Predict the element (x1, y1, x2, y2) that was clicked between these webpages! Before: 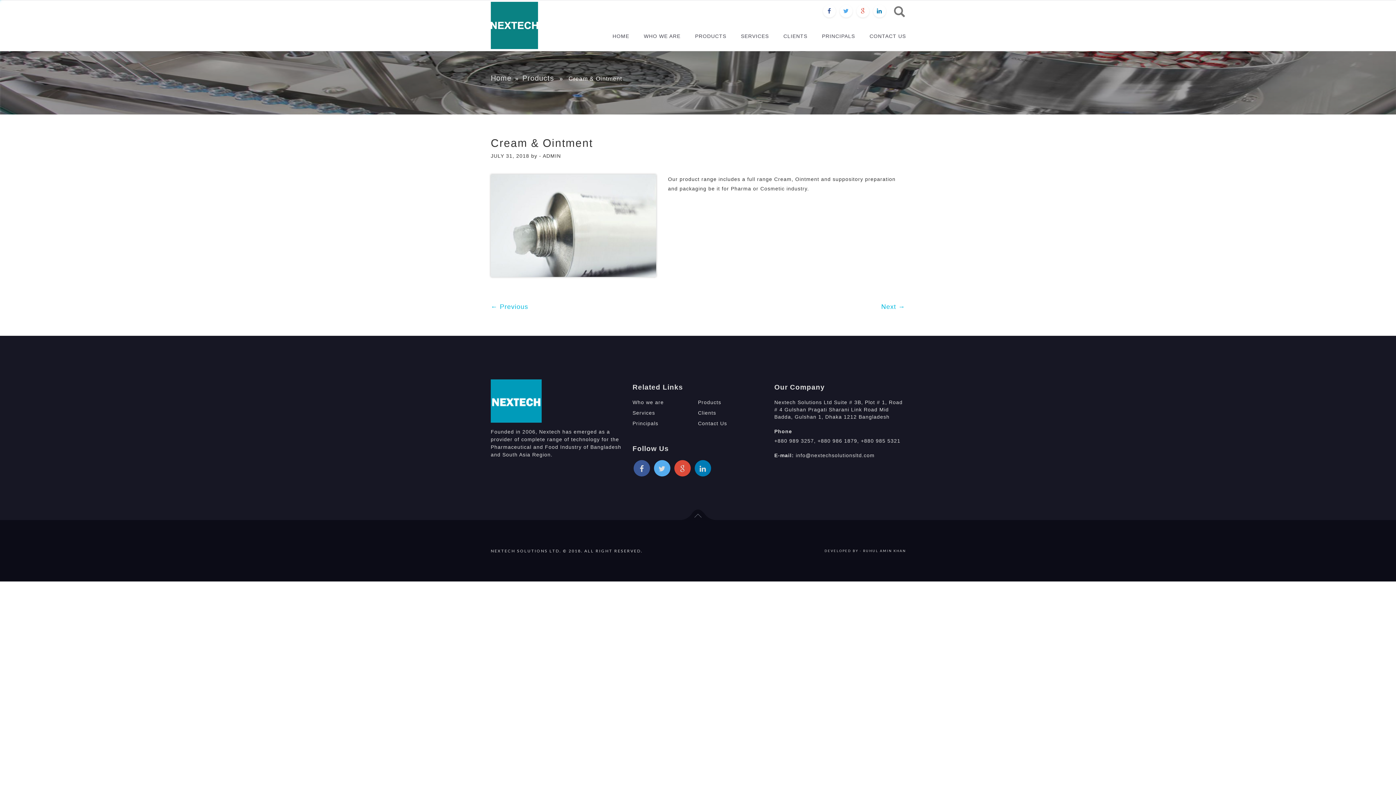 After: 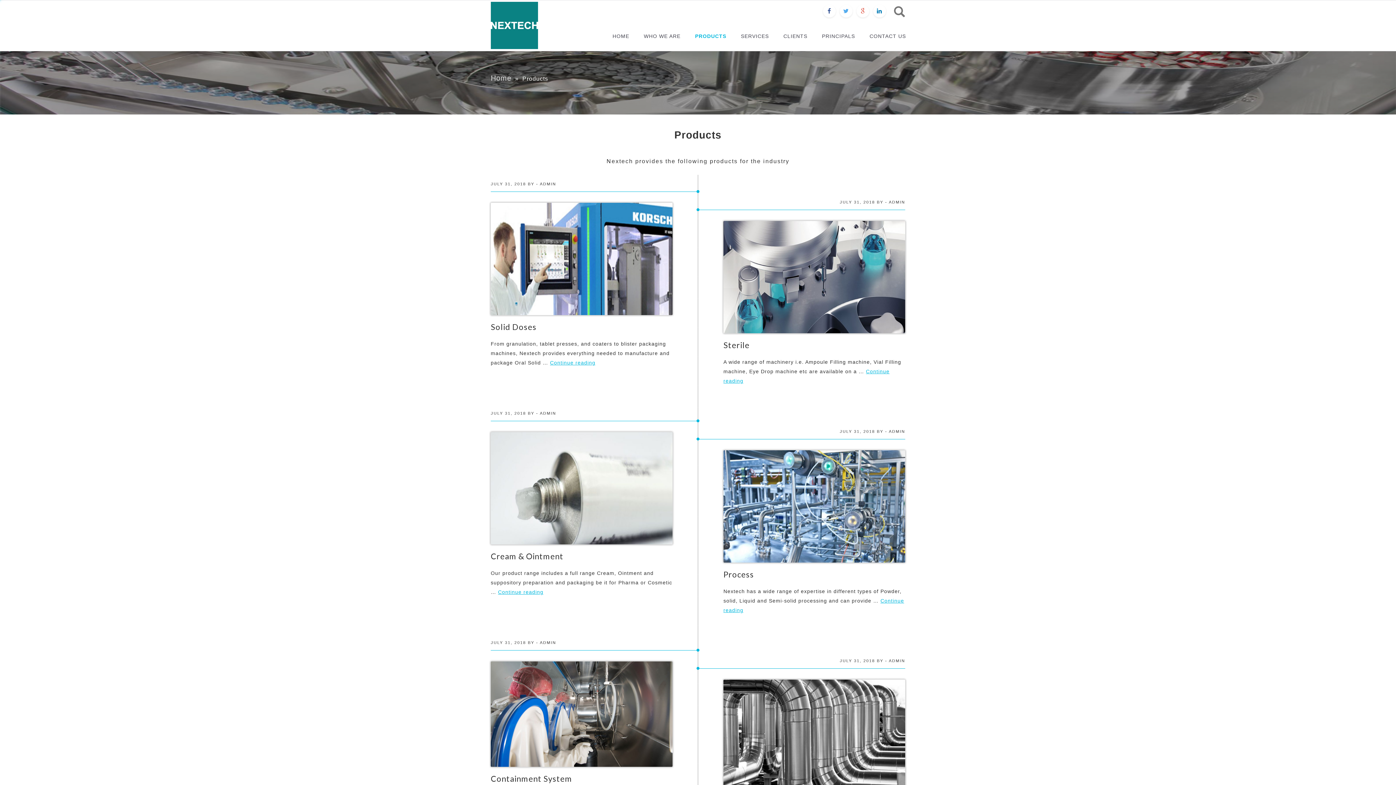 Action: bbox: (688, 32, 733, 40) label: PRODUCTS